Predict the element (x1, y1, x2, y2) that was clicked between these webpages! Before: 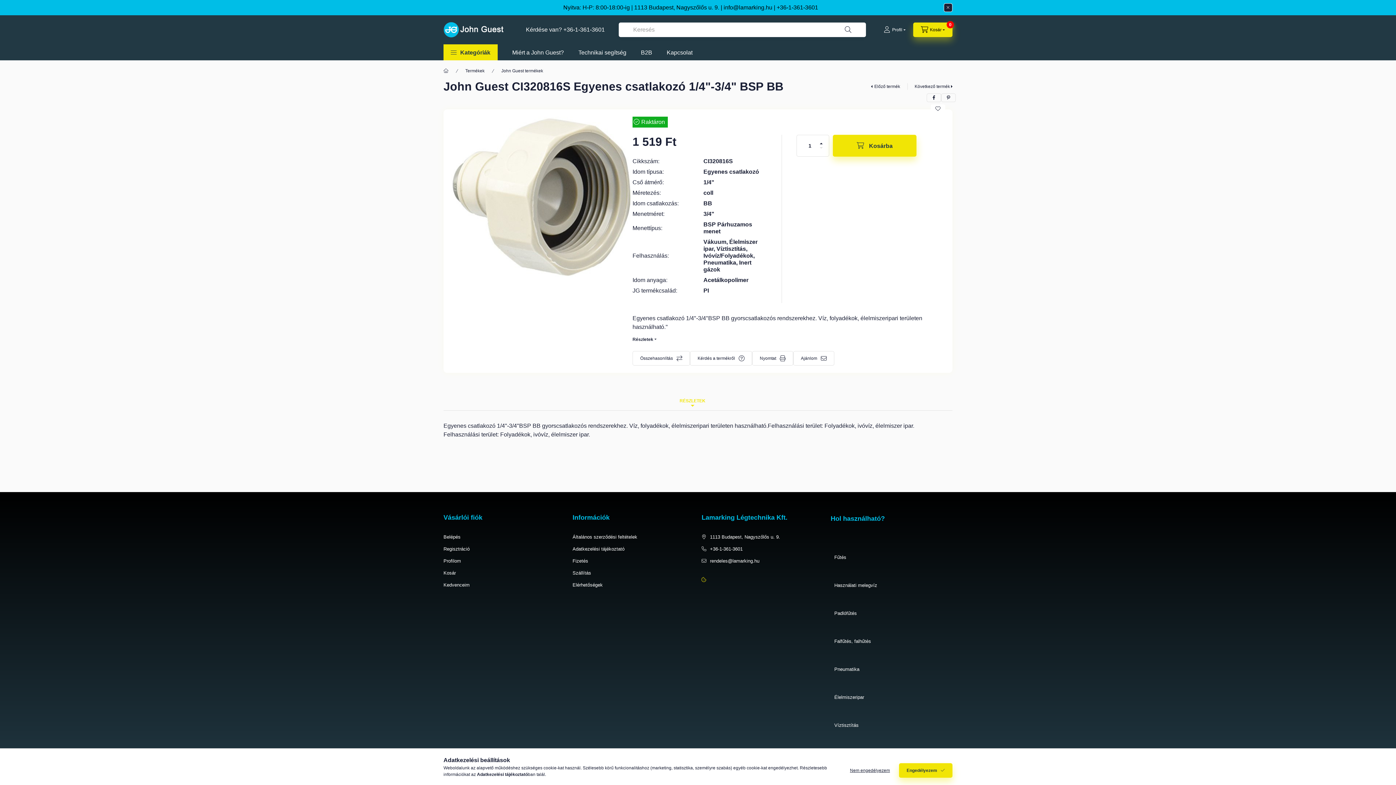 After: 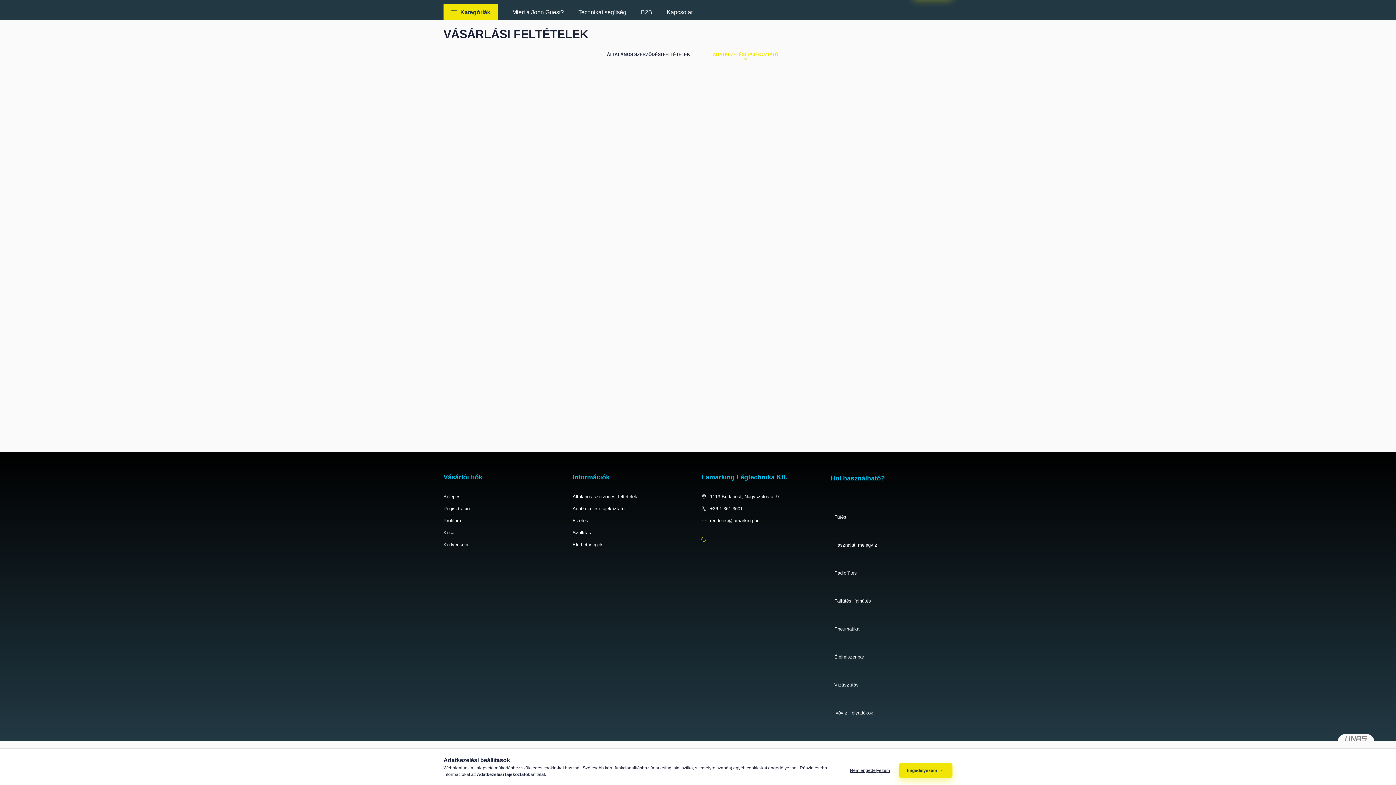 Action: bbox: (572, 545, 624, 552) label: Adatkezelési tájékoztató